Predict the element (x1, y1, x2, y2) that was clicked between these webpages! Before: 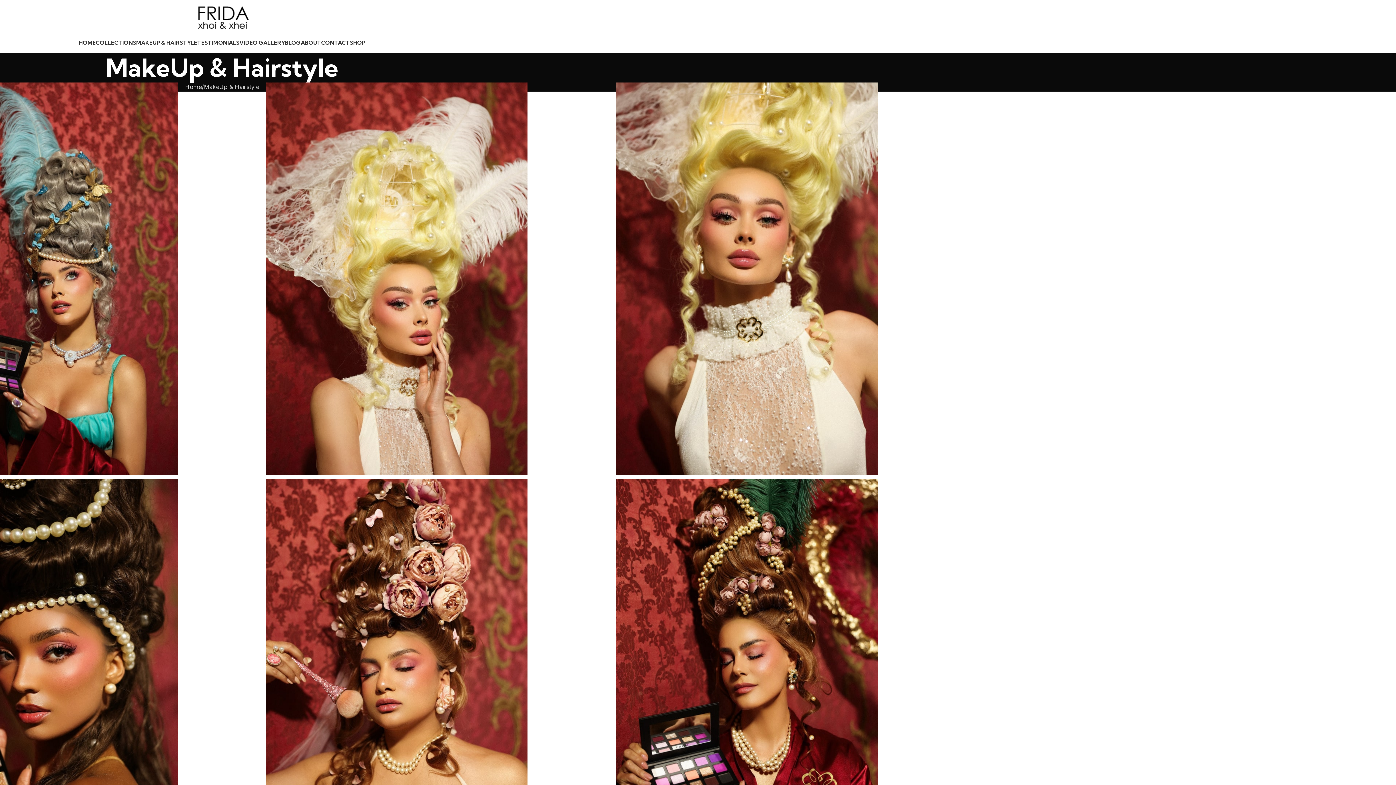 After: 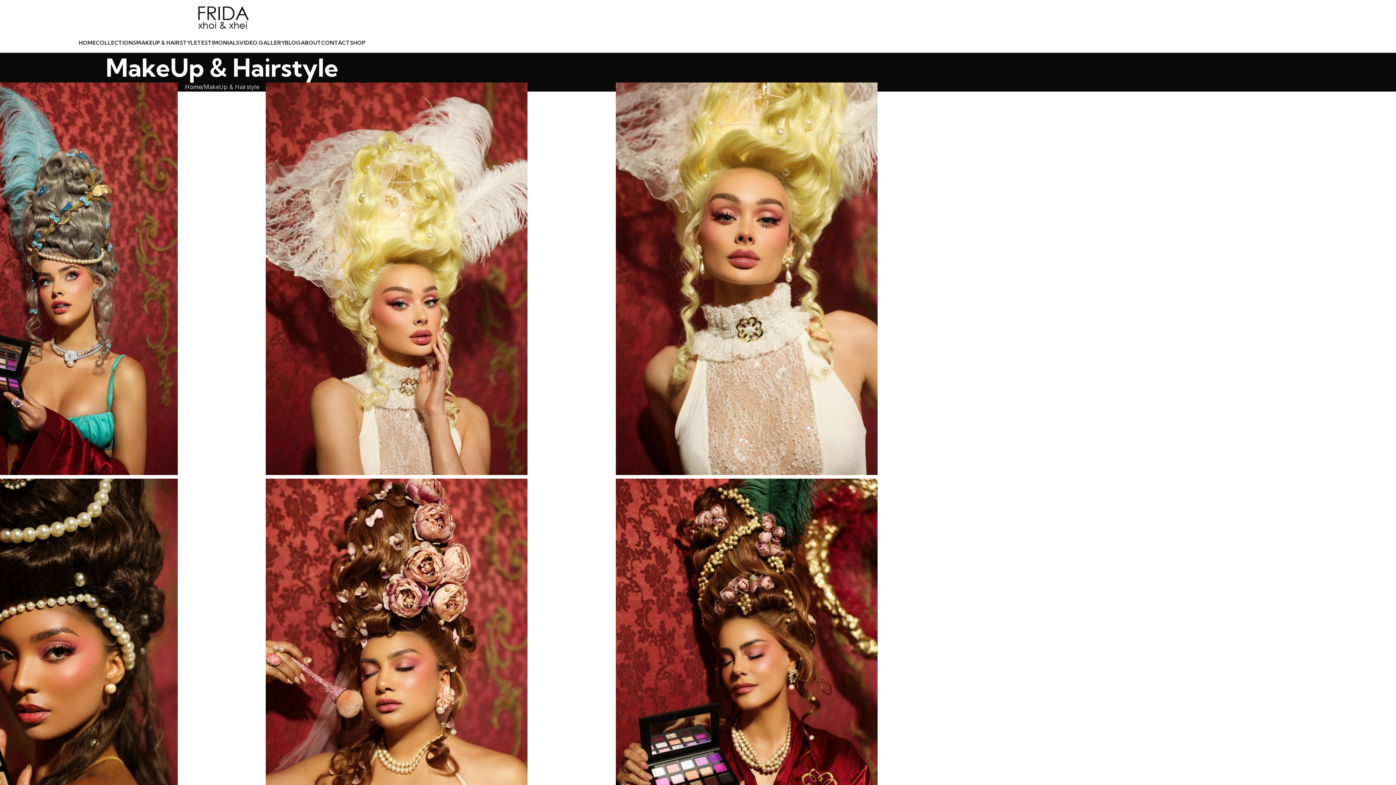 Action: bbox: (616, 82, 877, 475)